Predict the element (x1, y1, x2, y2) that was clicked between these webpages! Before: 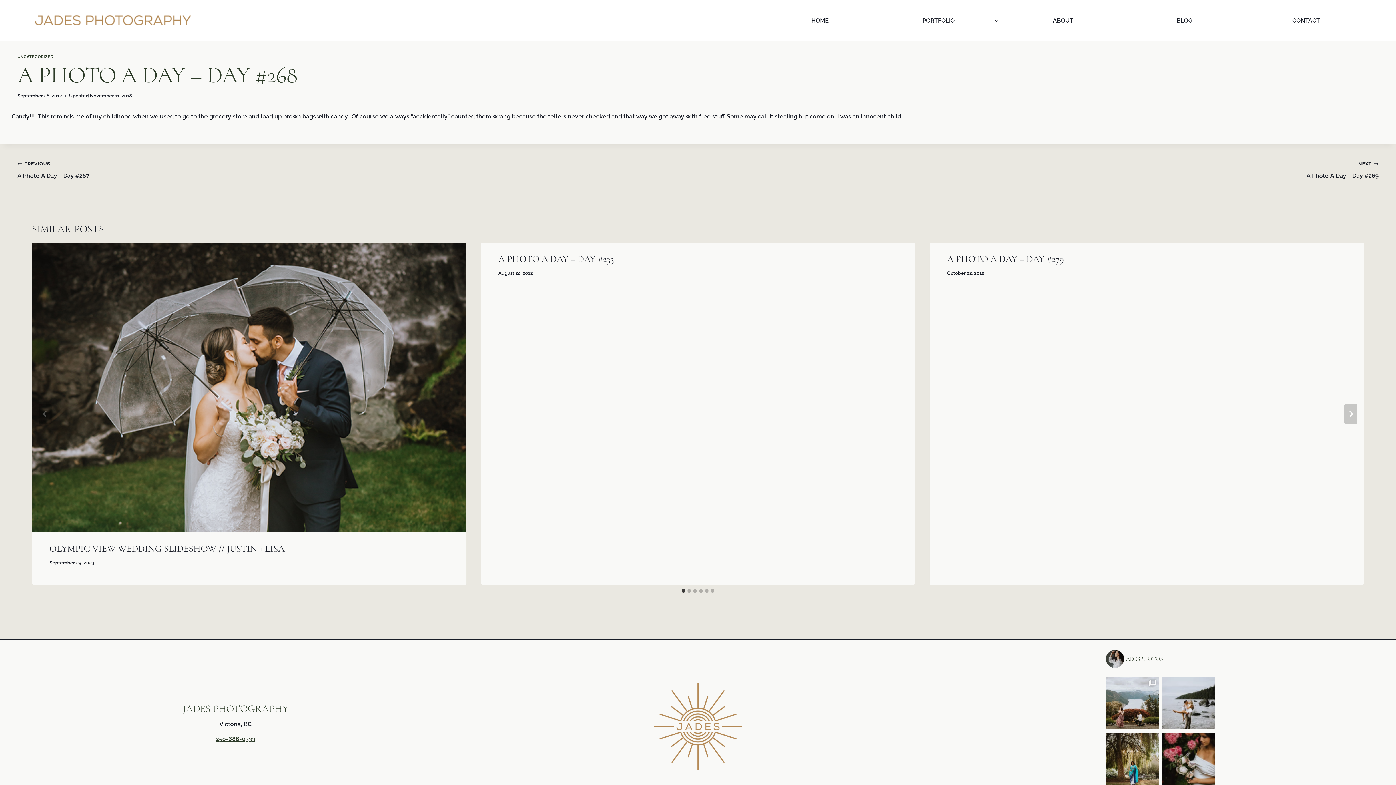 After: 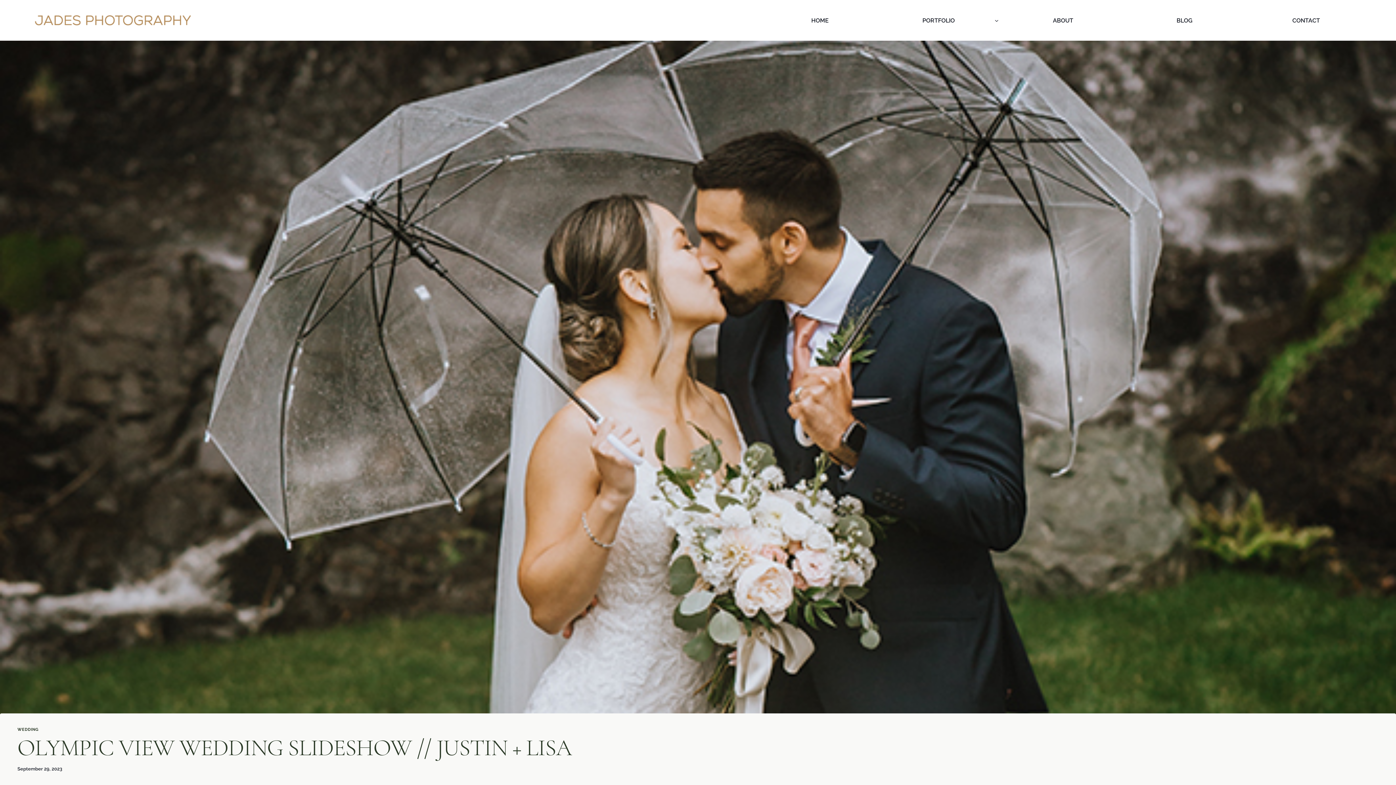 Action: bbox: (49, 543, 284, 554) label: OLYMPIC VIEW WEDDING SLIDESHOW // JUSTIN + LISA